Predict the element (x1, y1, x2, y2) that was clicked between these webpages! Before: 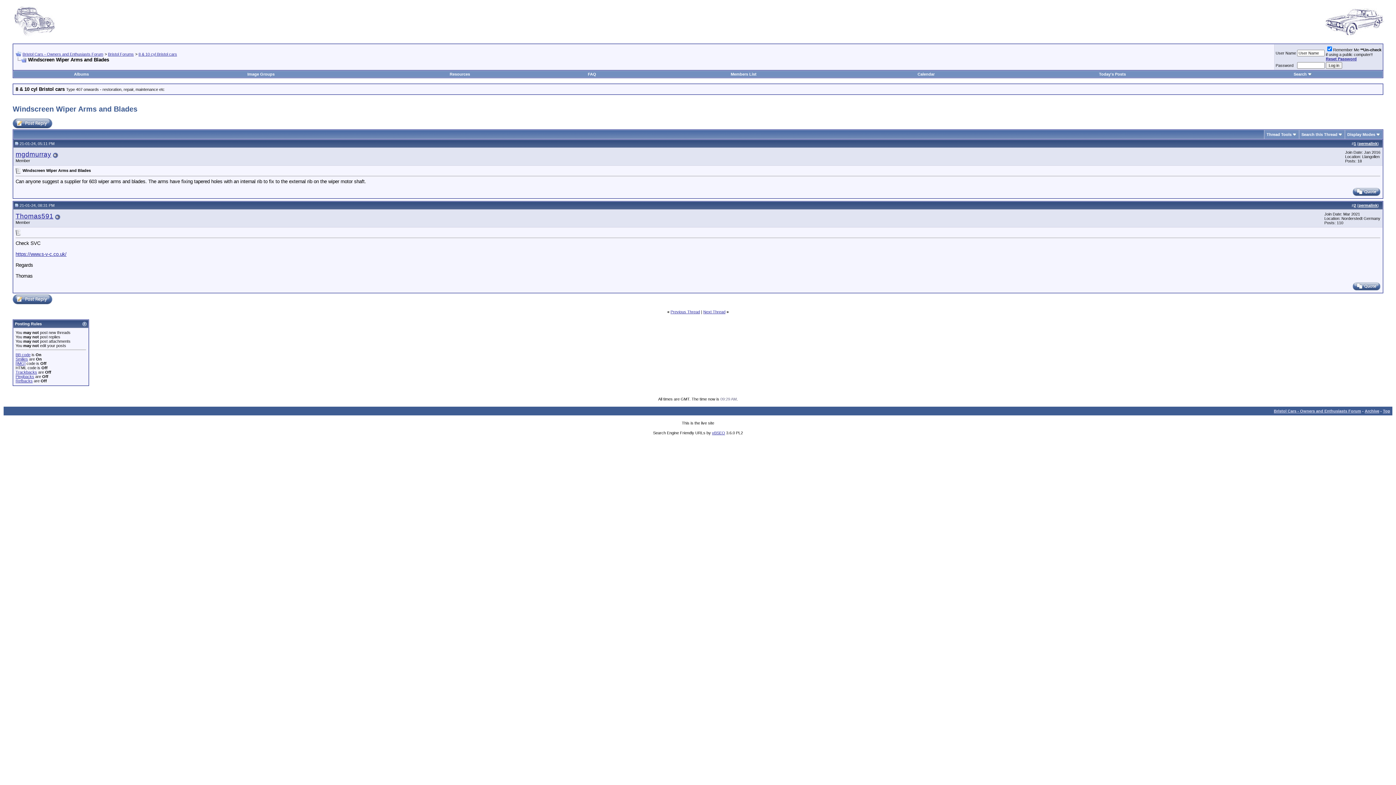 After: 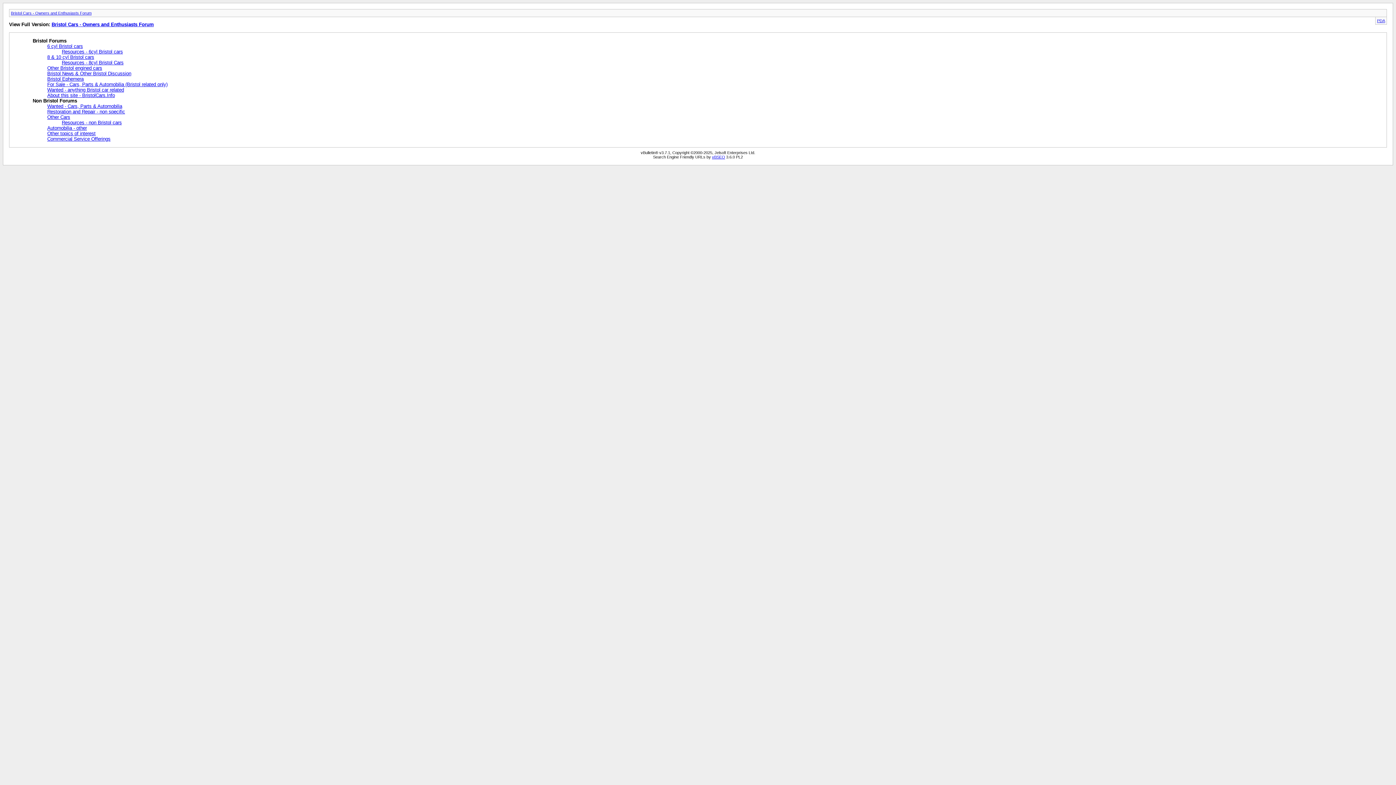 Action: label: Archive bbox: (1365, 409, 1379, 413)